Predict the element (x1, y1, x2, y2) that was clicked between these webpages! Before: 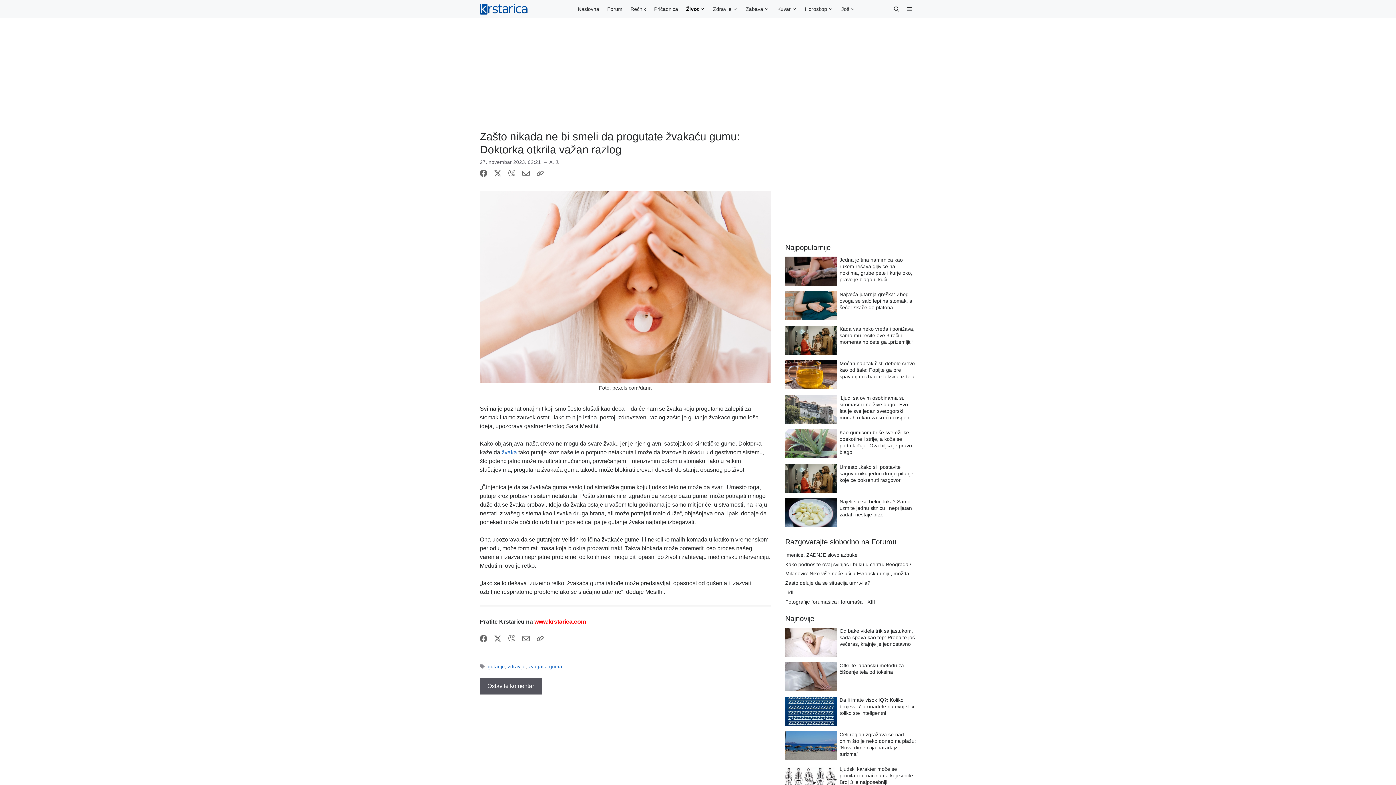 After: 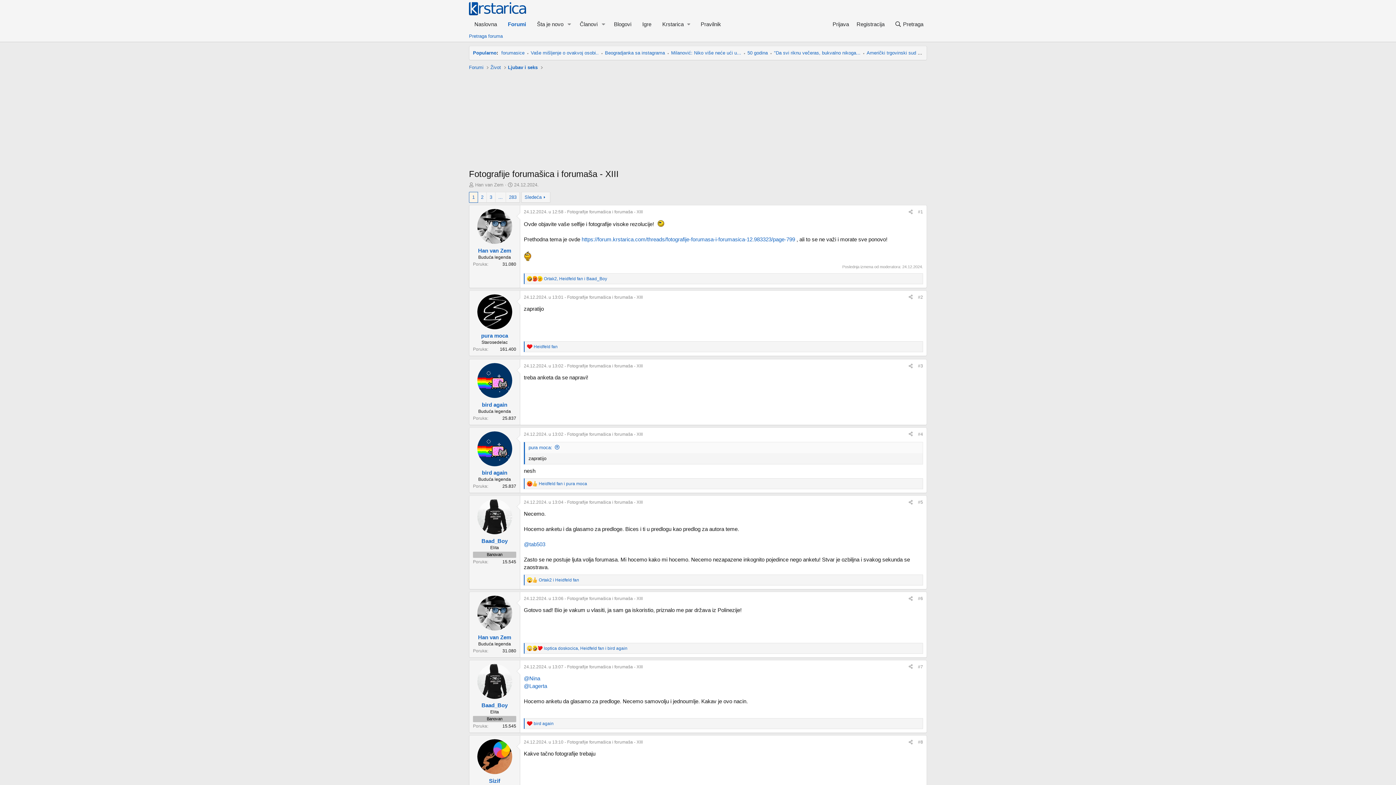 Action: bbox: (785, 599, 875, 604) label: Fotografije forumašica i forumaša - XIII